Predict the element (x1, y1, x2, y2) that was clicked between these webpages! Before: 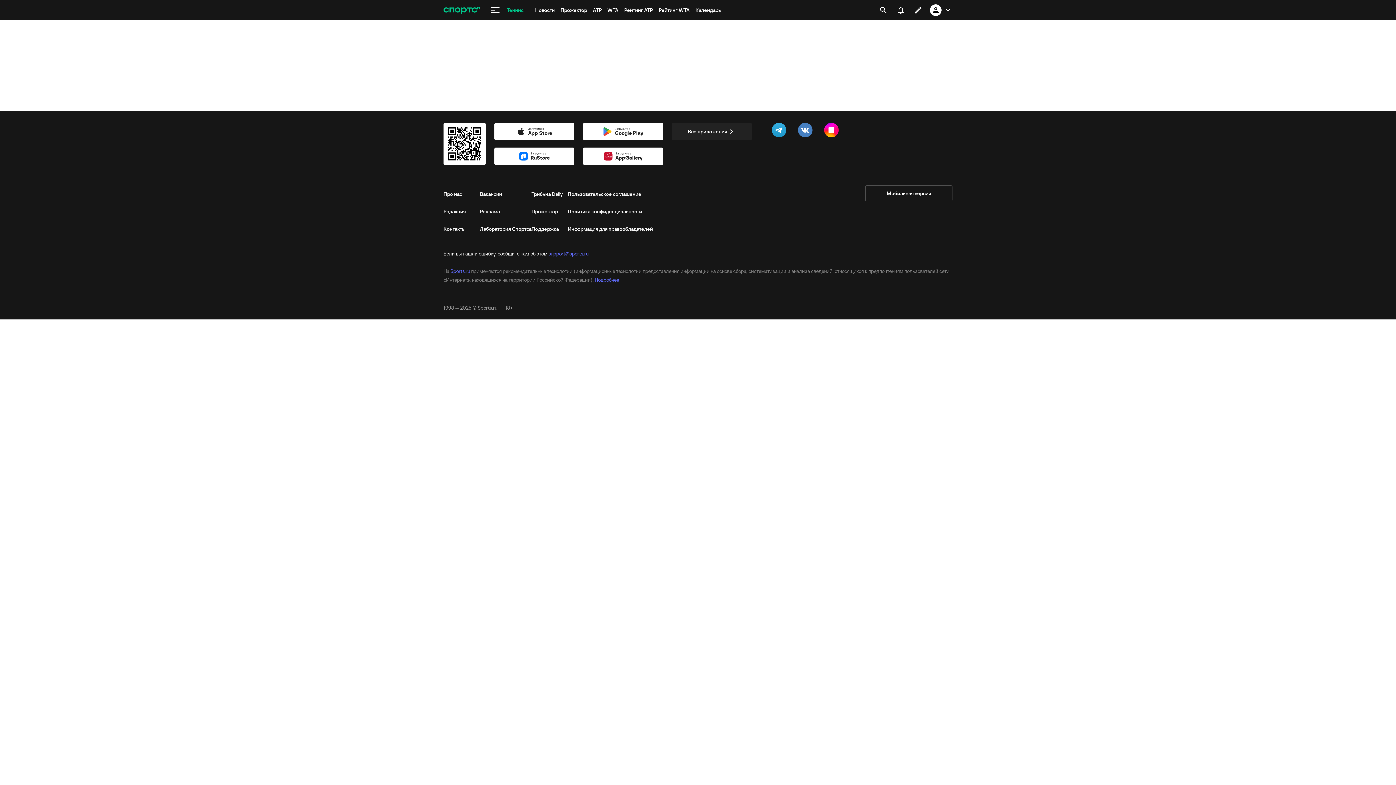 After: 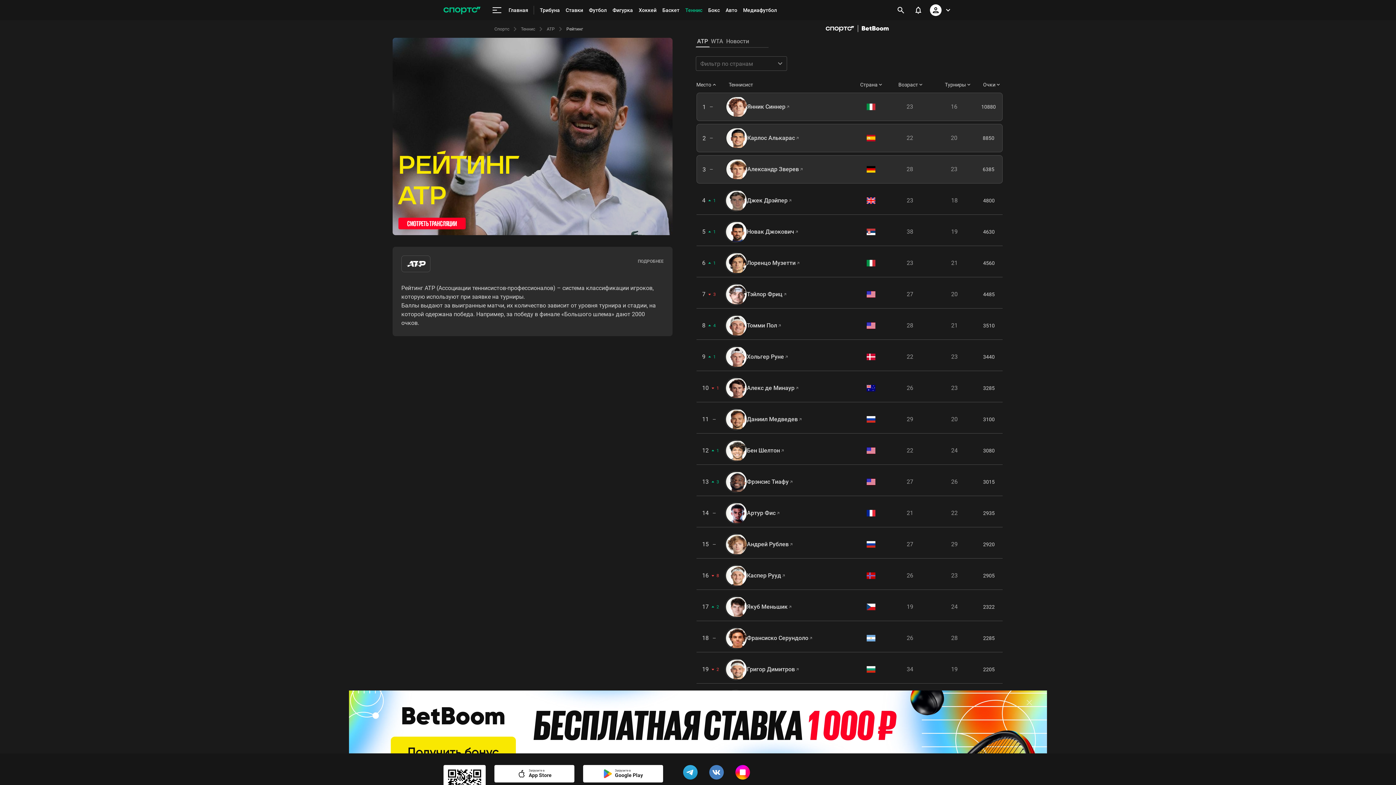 Action: label: Рейтинг ATP bbox: (621, 0, 656, 20)